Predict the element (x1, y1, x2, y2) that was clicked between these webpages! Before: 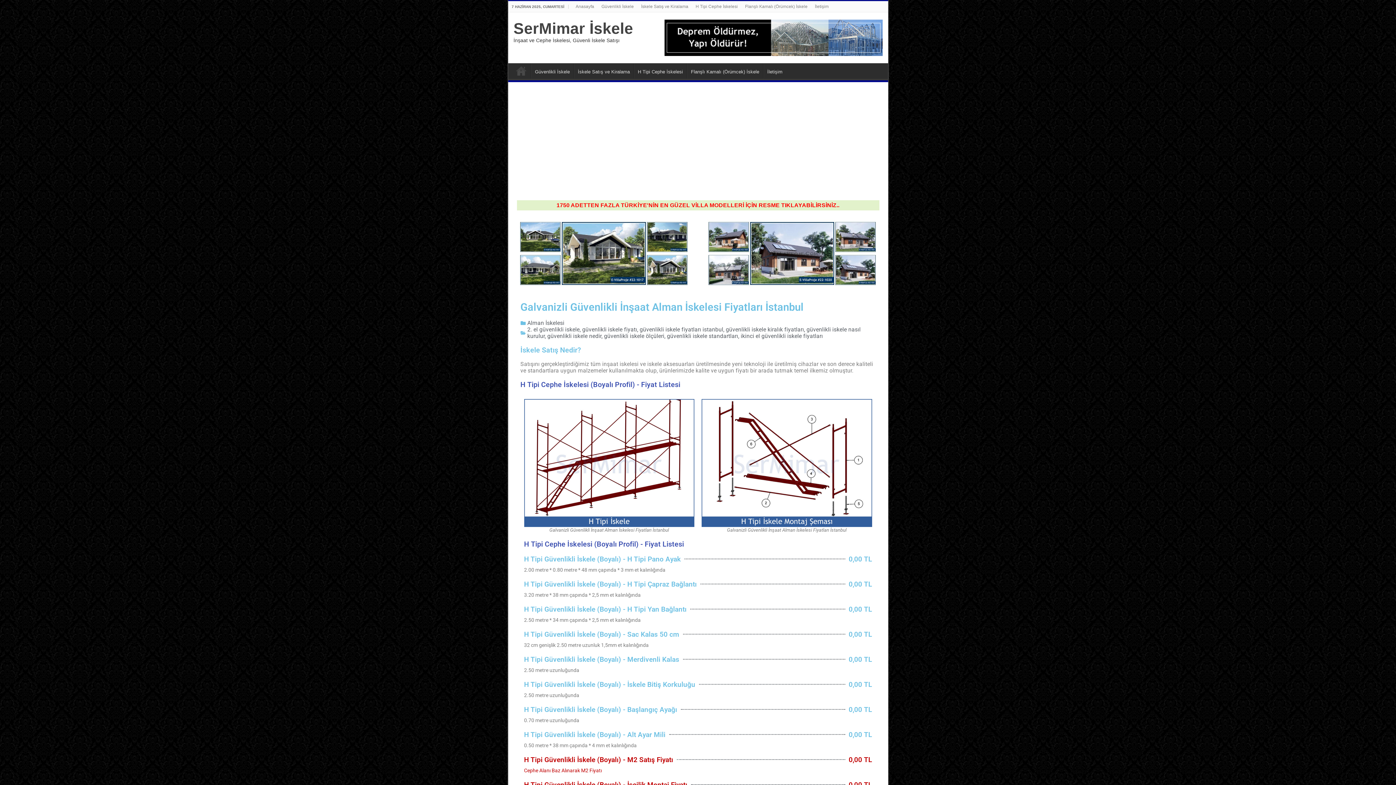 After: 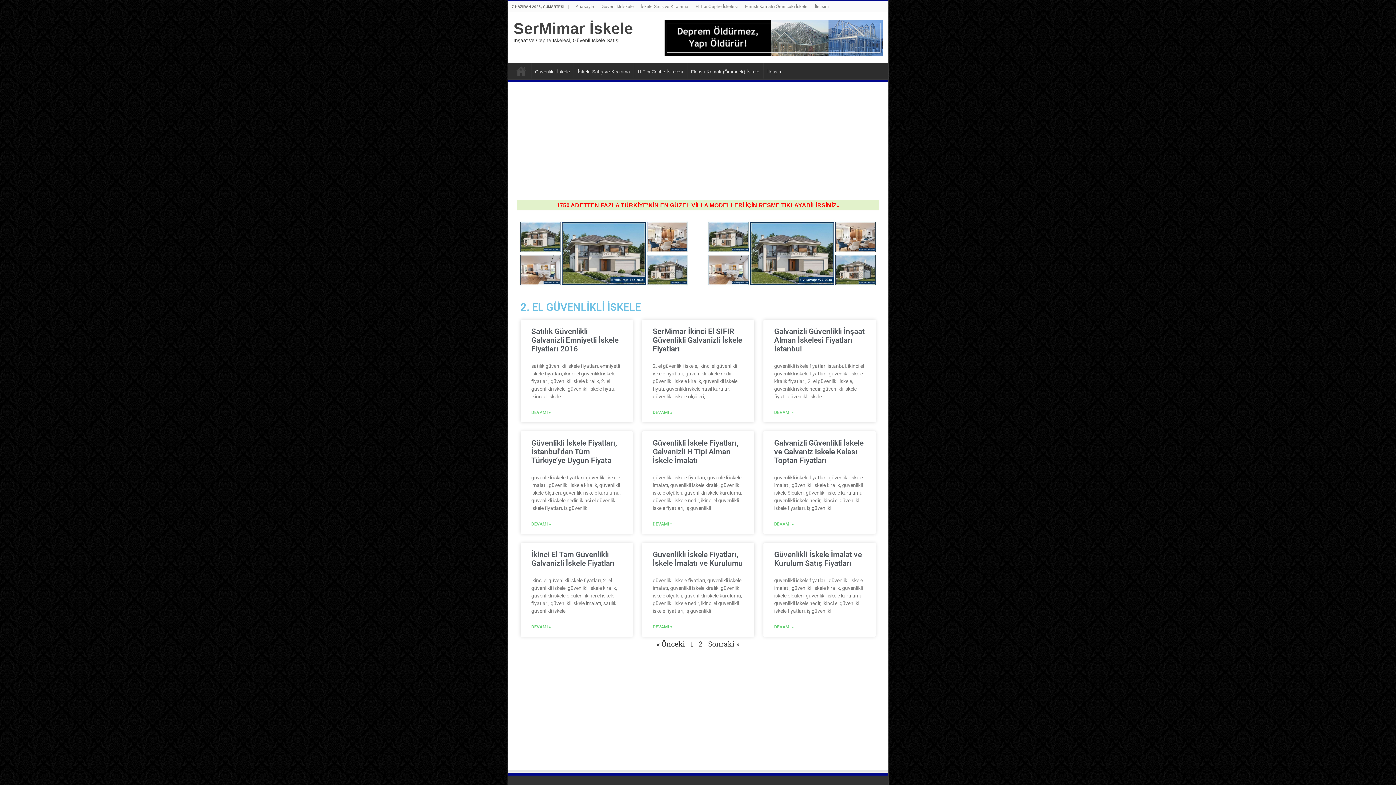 Action: label: 2. el güvenlikli iskele bbox: (527, 326, 579, 333)